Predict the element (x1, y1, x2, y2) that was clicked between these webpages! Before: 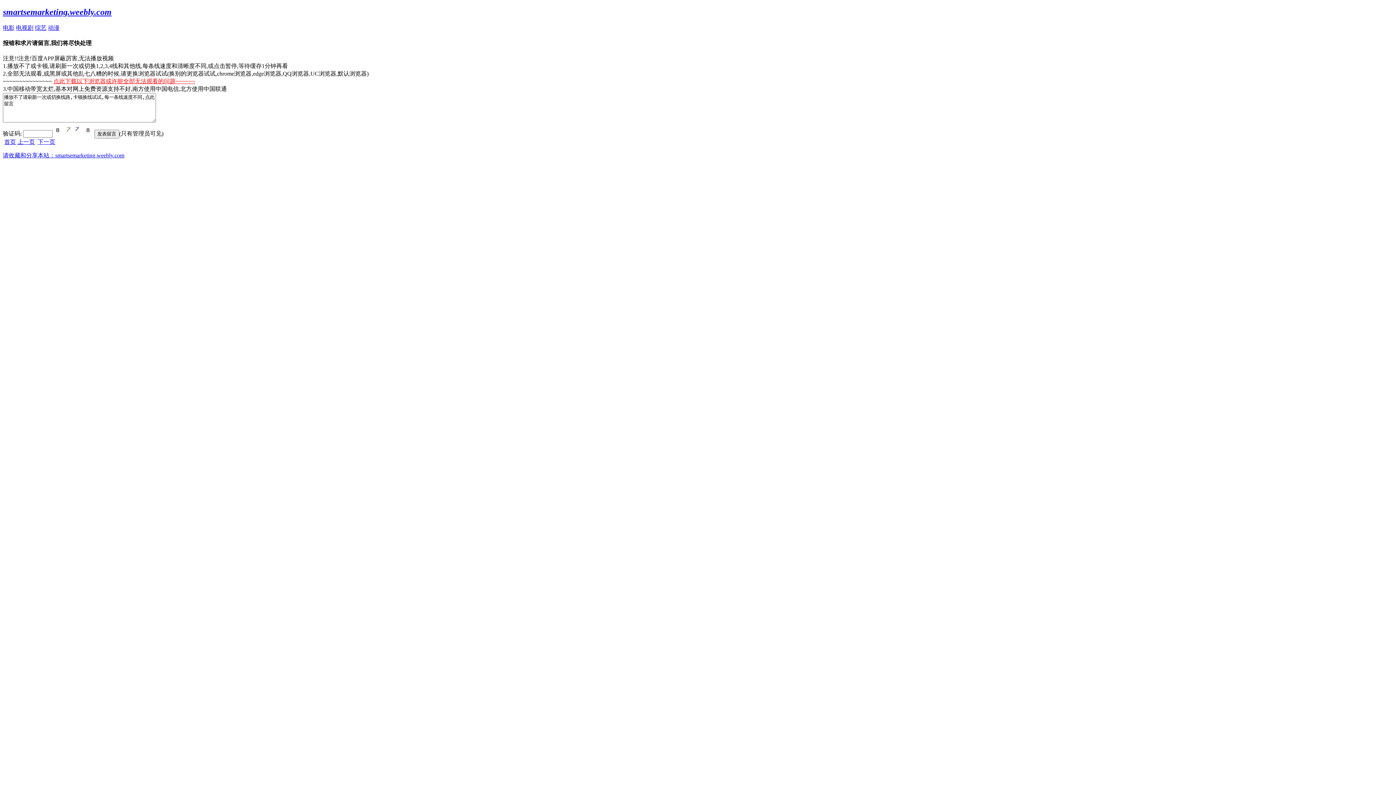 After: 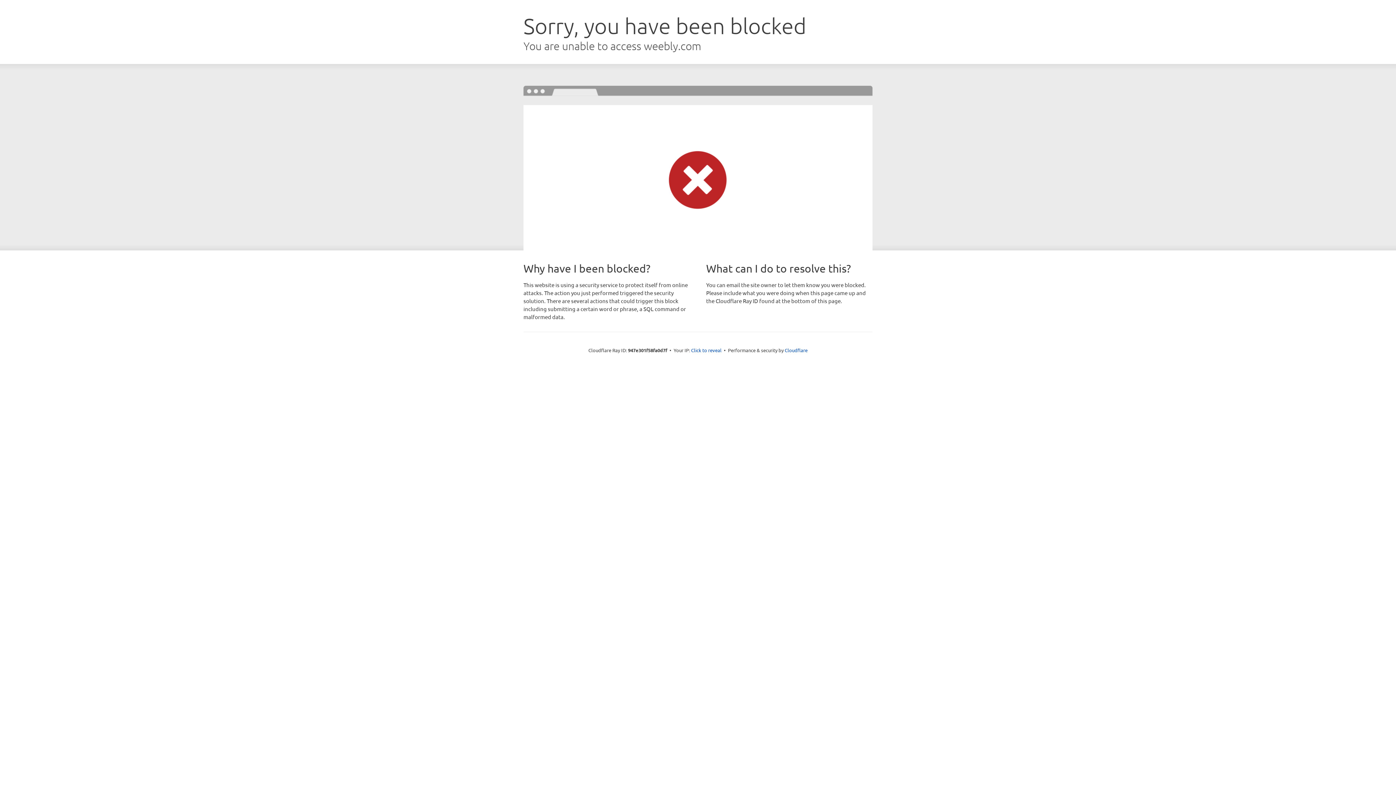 Action: bbox: (2, 152, 124, 158) label: 请收藏和分享本站：smartsemarketing.weebly.com